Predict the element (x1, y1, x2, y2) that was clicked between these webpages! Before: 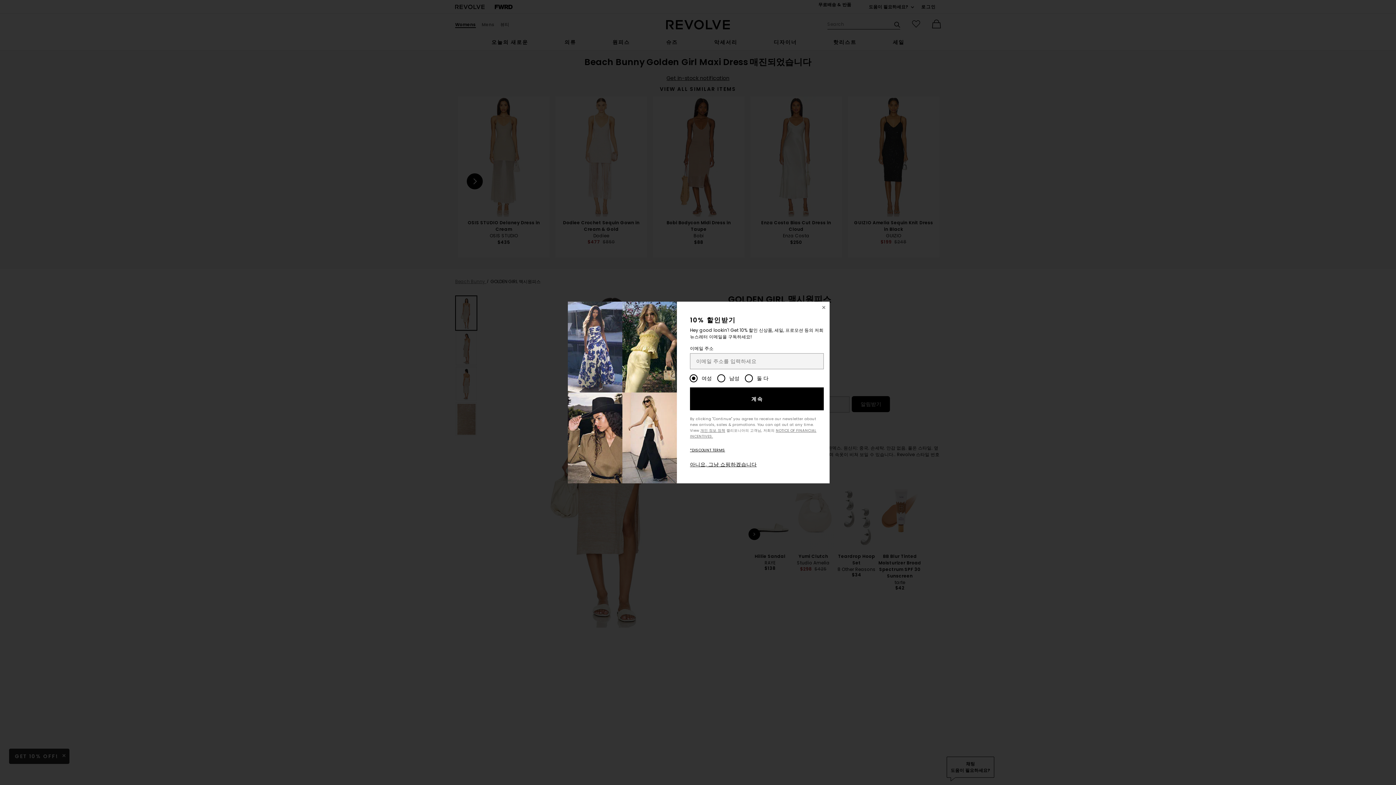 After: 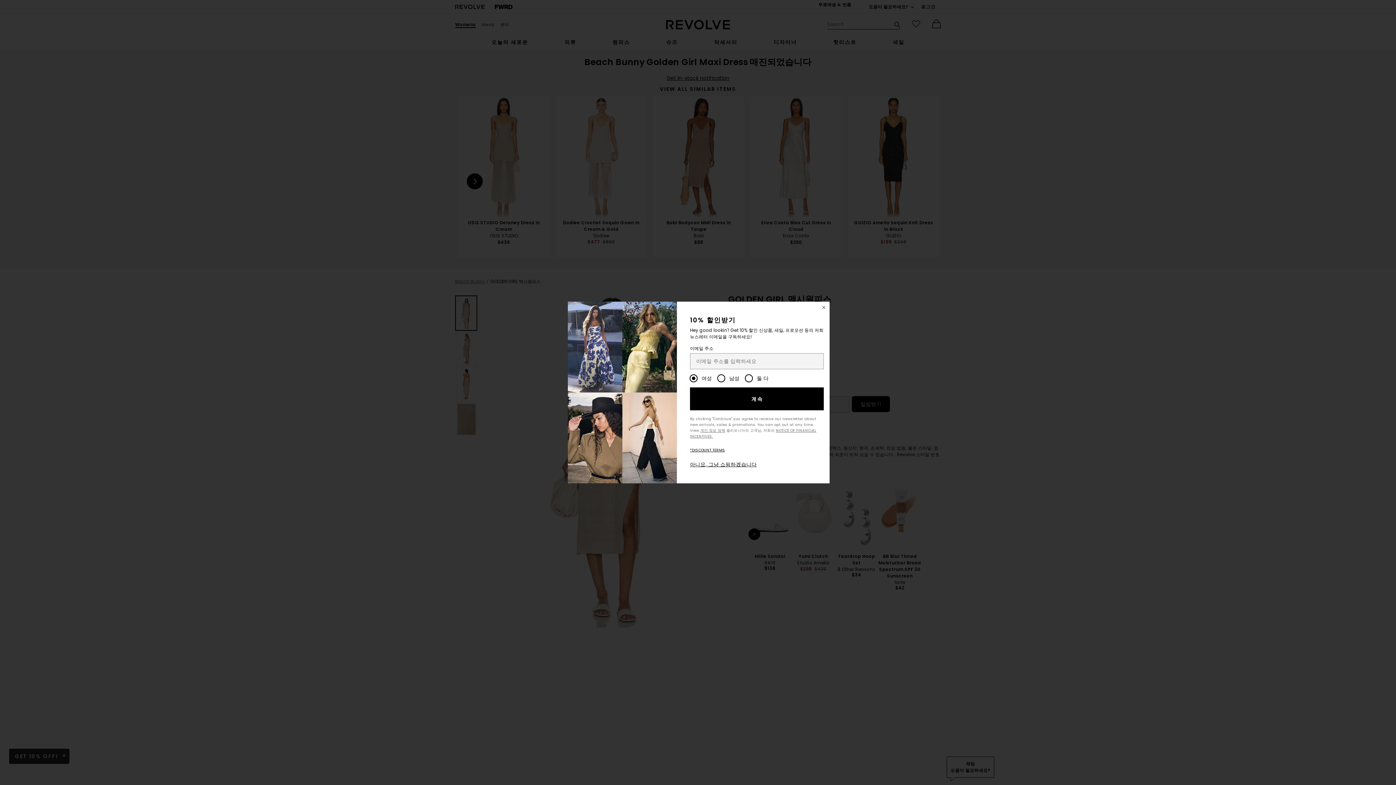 Action: bbox: (690, 387, 823, 410) label: 계속